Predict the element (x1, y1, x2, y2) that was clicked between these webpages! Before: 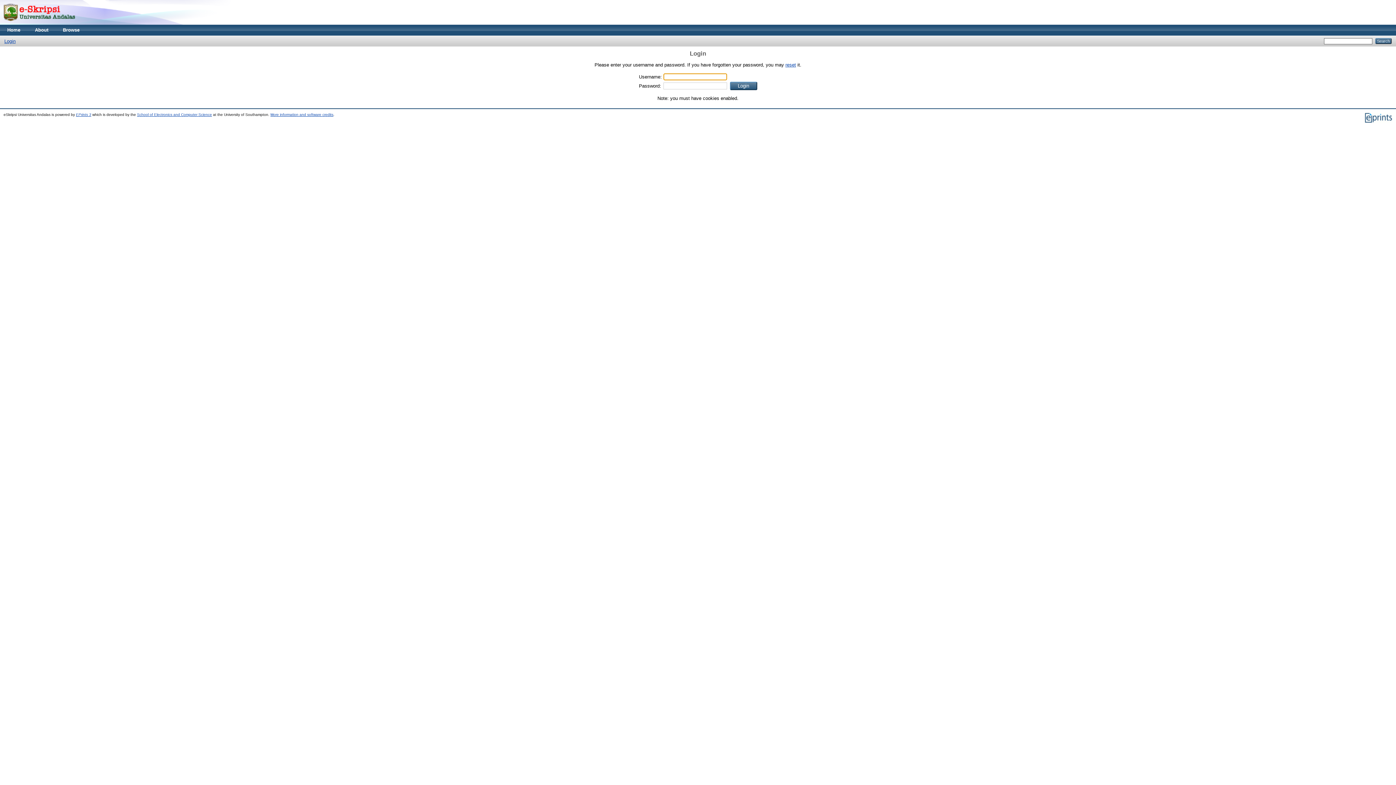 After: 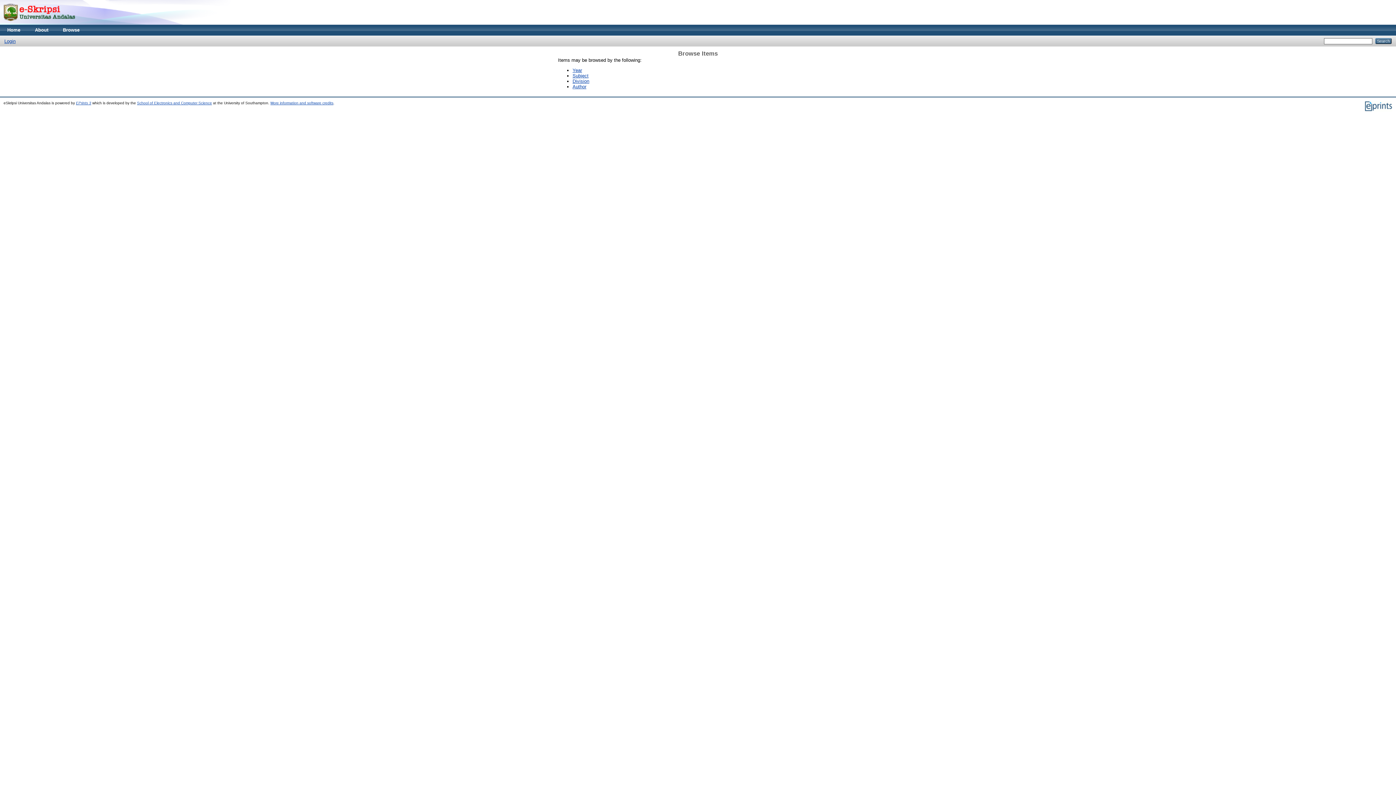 Action: label: Browse bbox: (55, 24, 86, 35)